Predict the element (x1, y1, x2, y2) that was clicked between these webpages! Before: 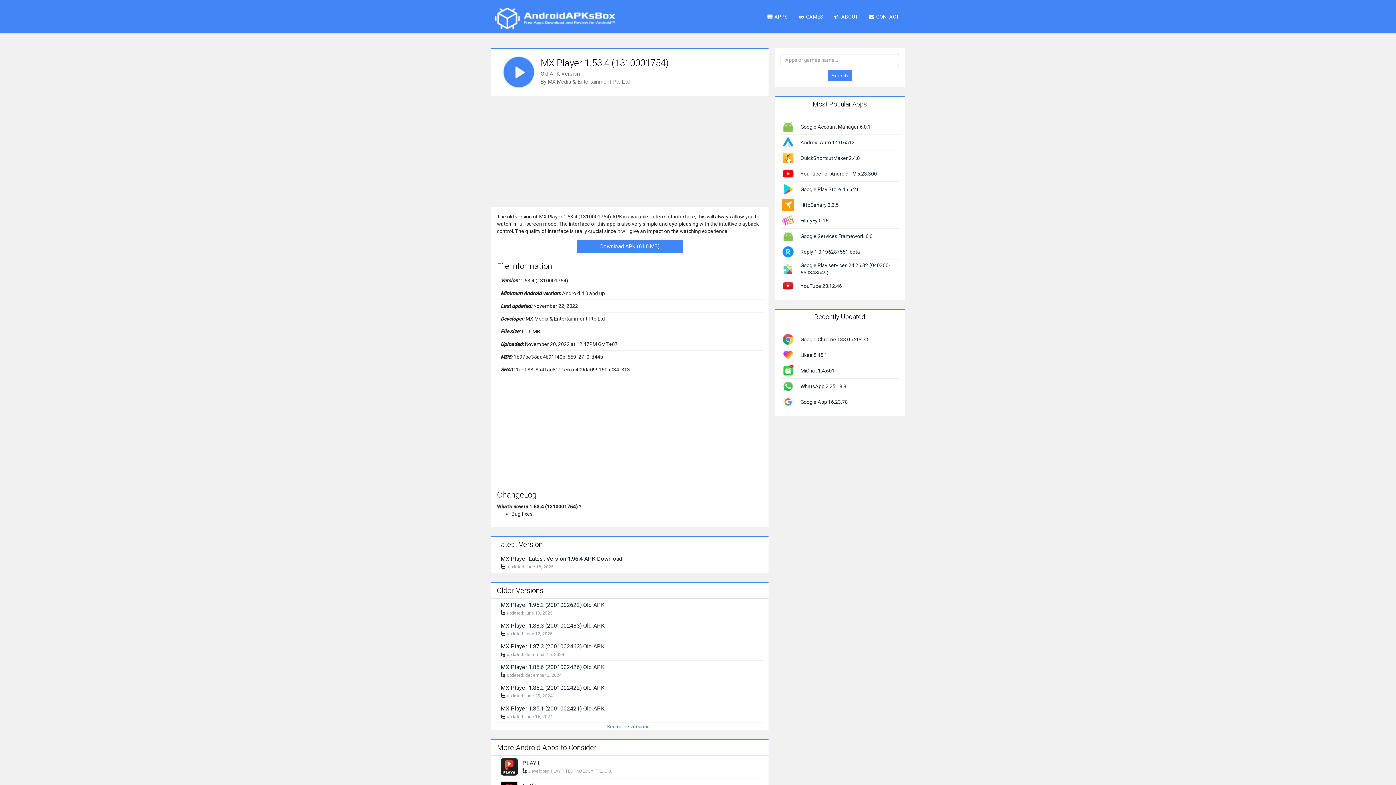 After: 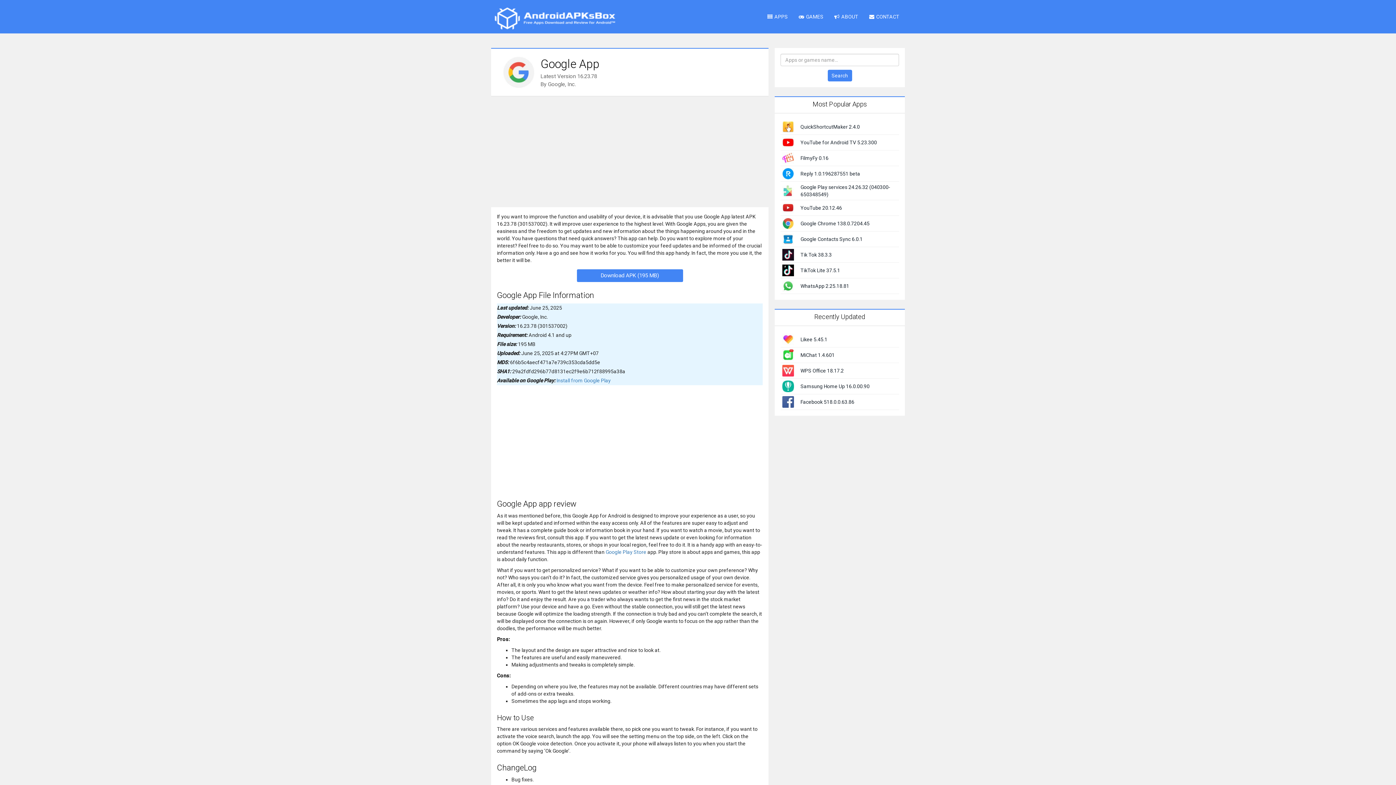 Action: bbox: (782, 398, 794, 404)